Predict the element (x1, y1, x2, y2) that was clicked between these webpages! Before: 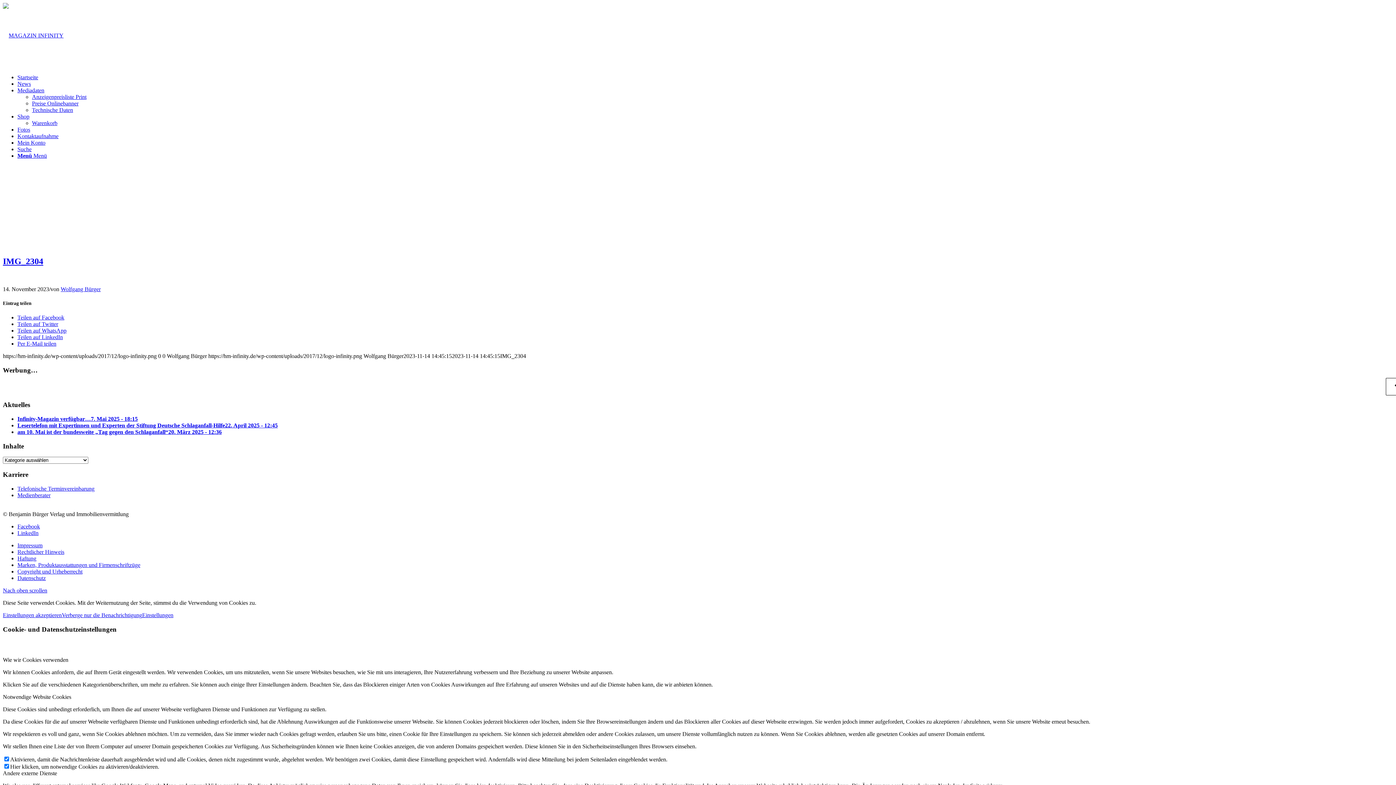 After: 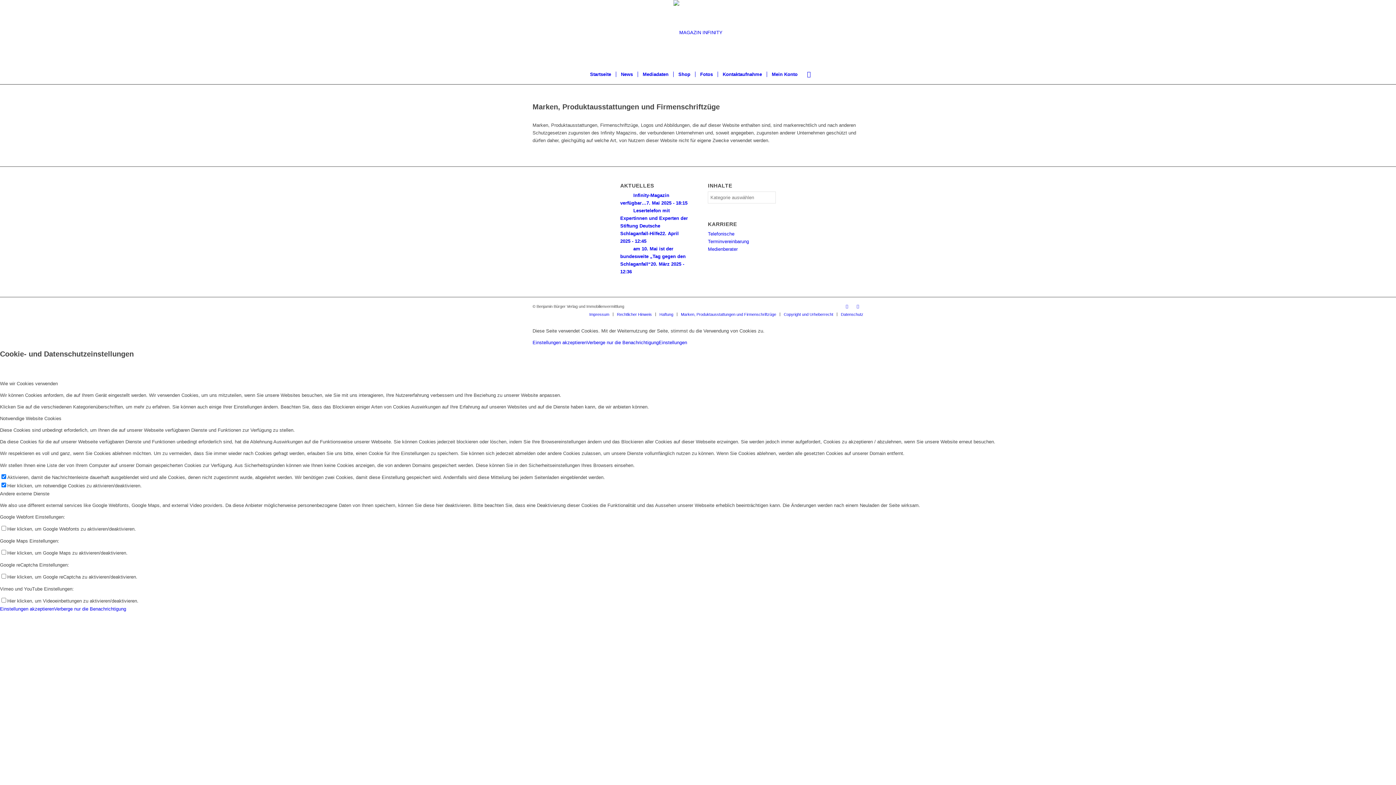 Action: bbox: (17, 562, 140, 568) label: Marken, Produktausstattungen und Firmenschriftzüge